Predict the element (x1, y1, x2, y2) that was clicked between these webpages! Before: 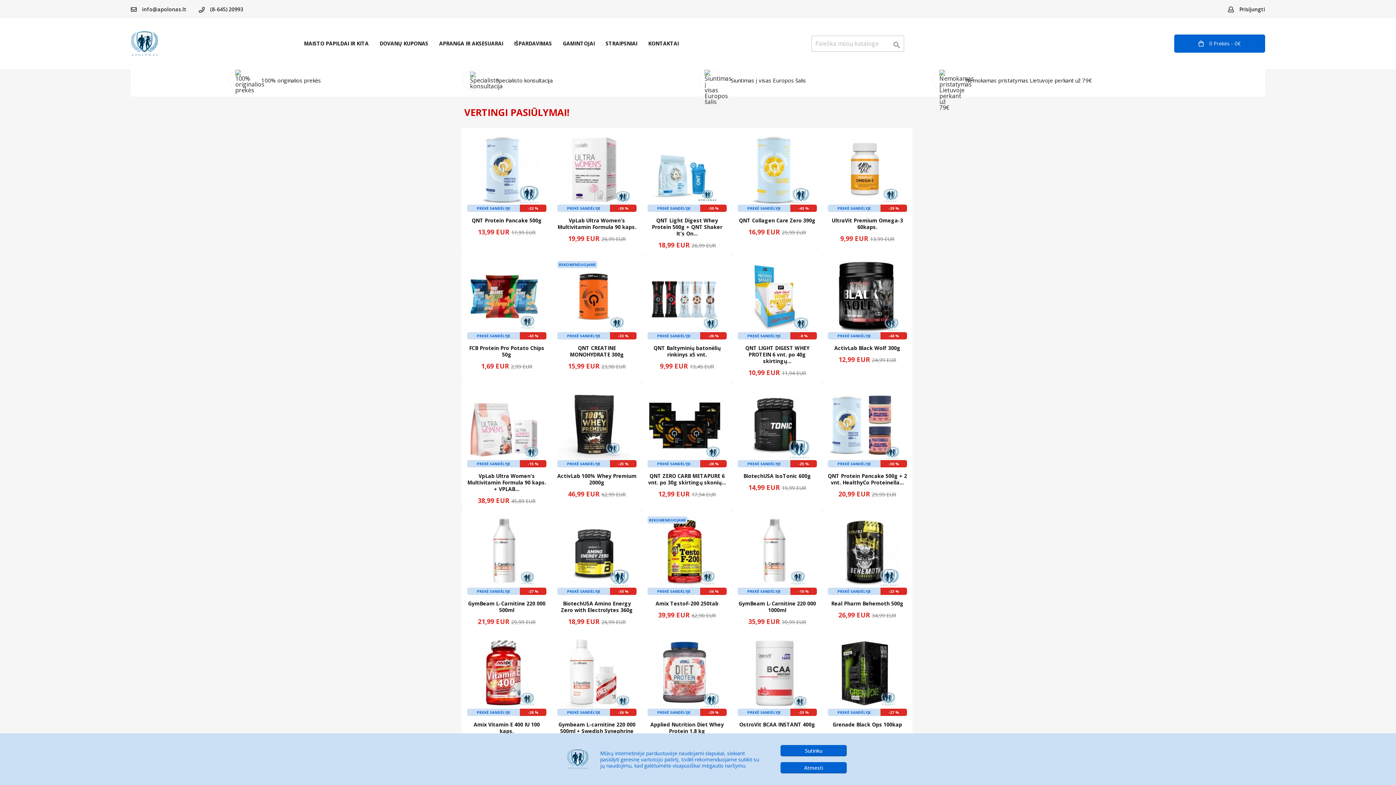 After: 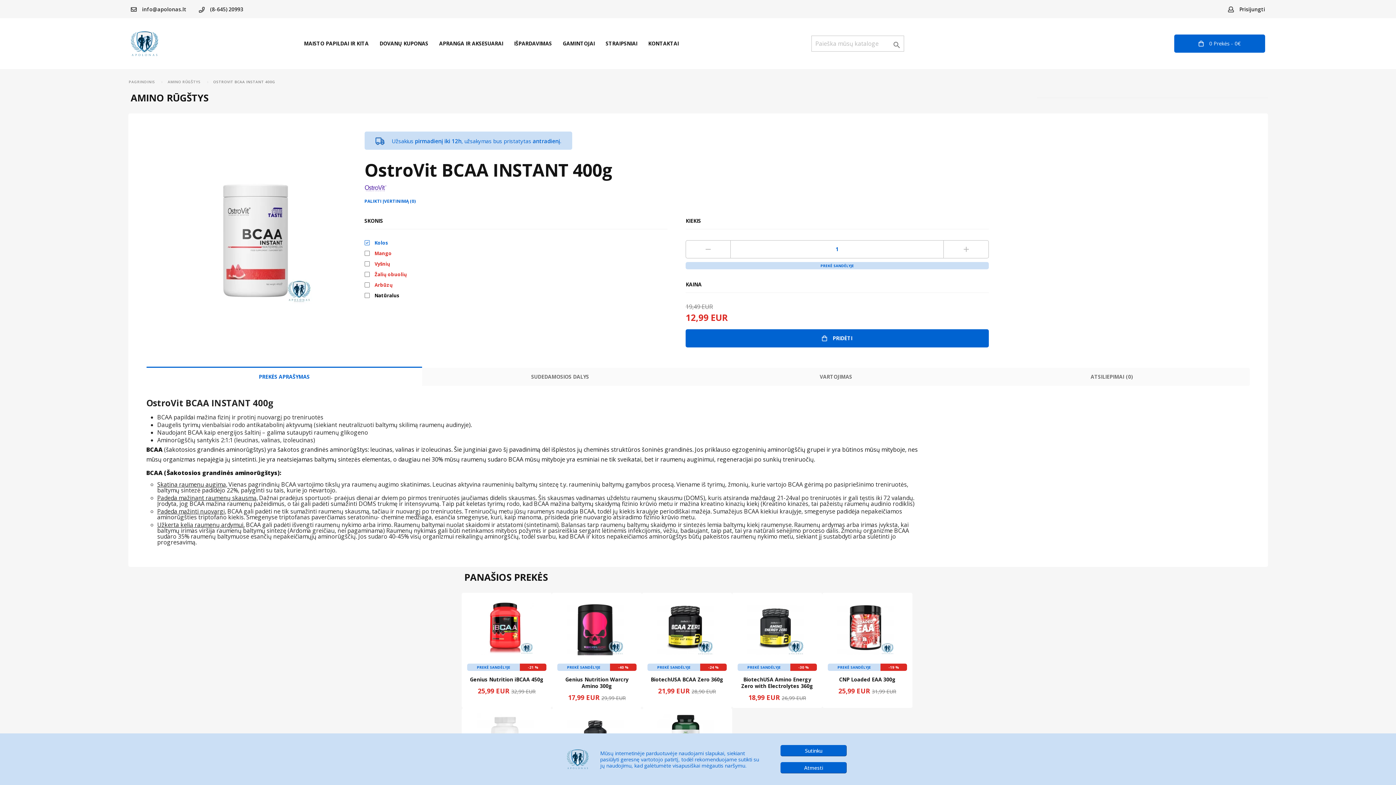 Action: label: PREKĖ SANDĖLYJE
-33 %
OstroVit BCAA INSTANT 400g

12,99 EUR

19,49 EUR bbox: (737, 637, 817, 741)